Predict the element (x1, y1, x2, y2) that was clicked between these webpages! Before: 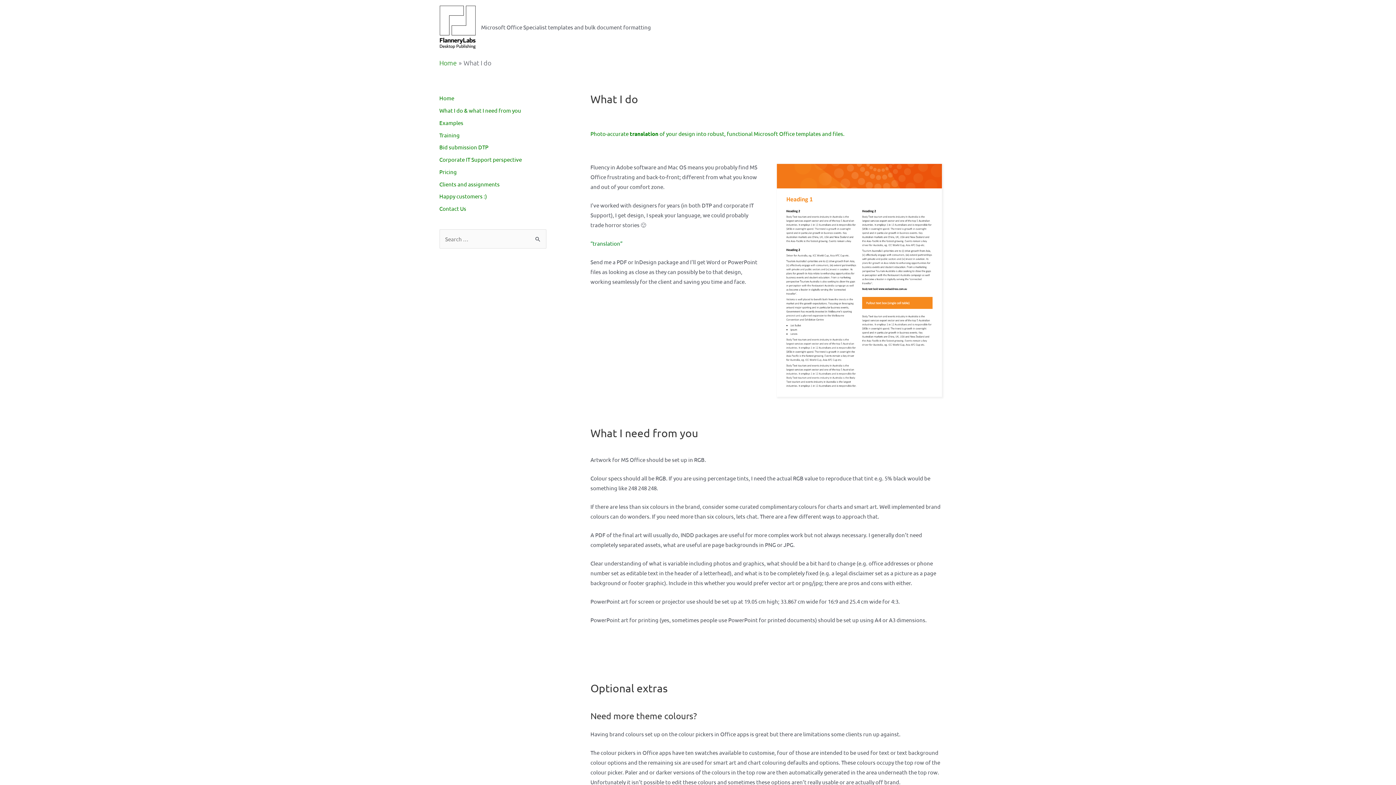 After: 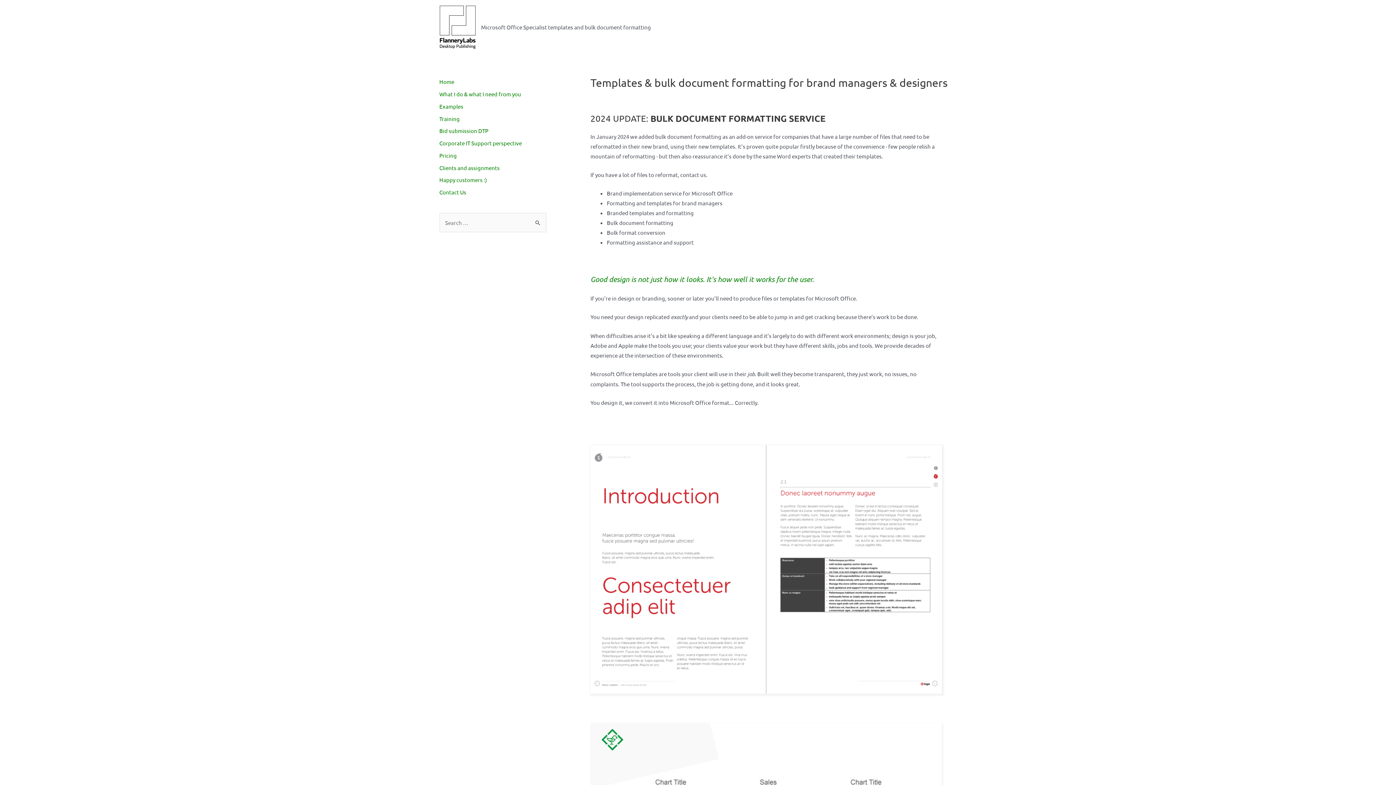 Action: label: Home bbox: (439, 58, 456, 67)